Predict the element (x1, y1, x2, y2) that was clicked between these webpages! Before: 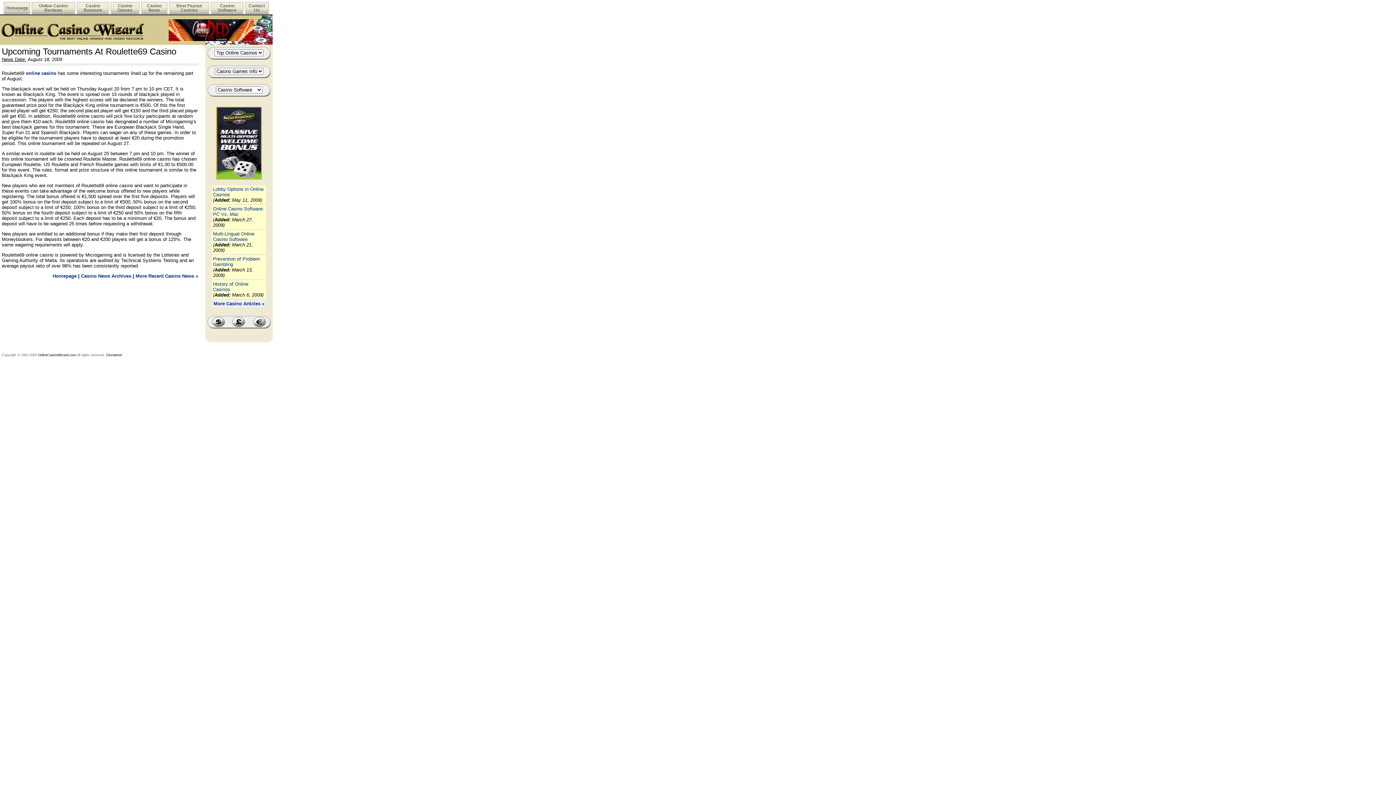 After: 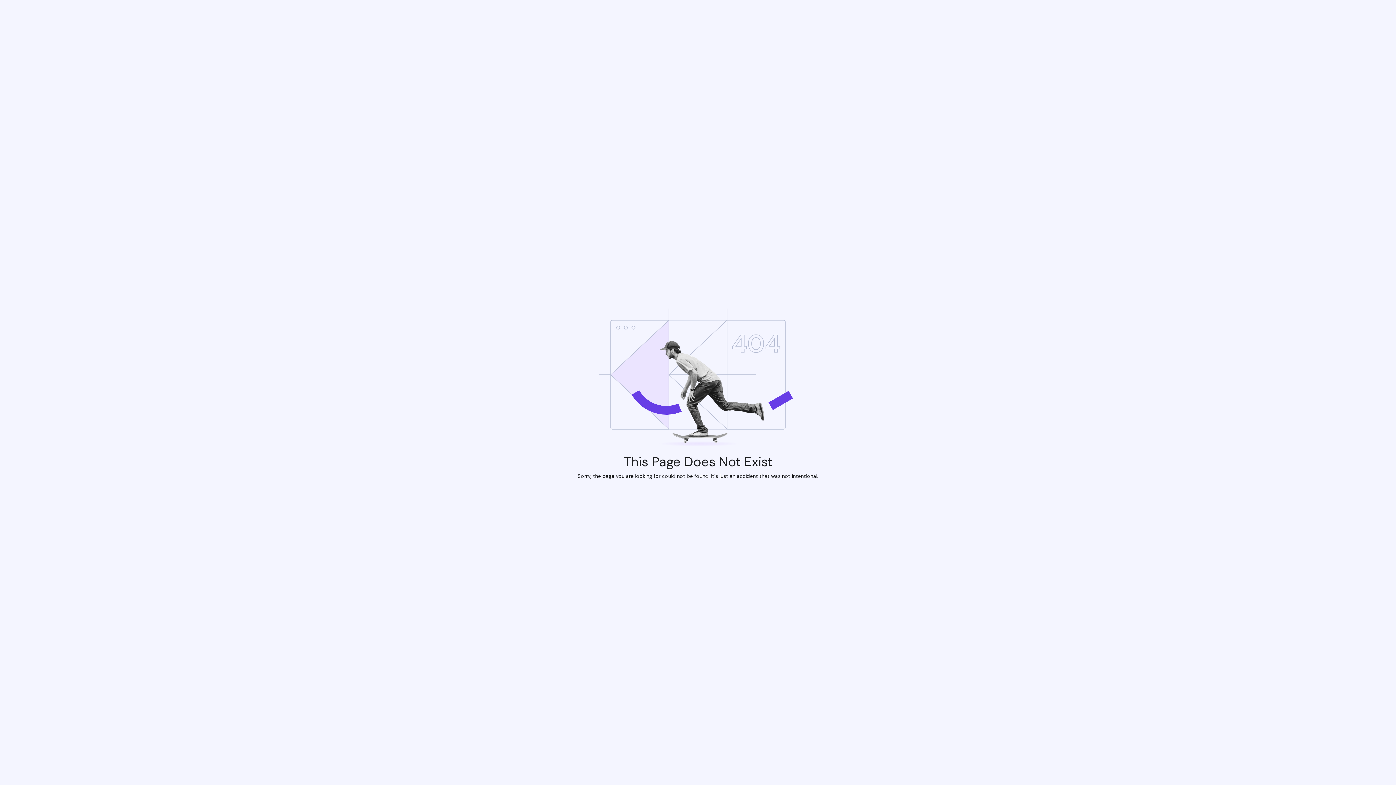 Action: bbox: (81, 273, 131, 278) label: Casino News Archives